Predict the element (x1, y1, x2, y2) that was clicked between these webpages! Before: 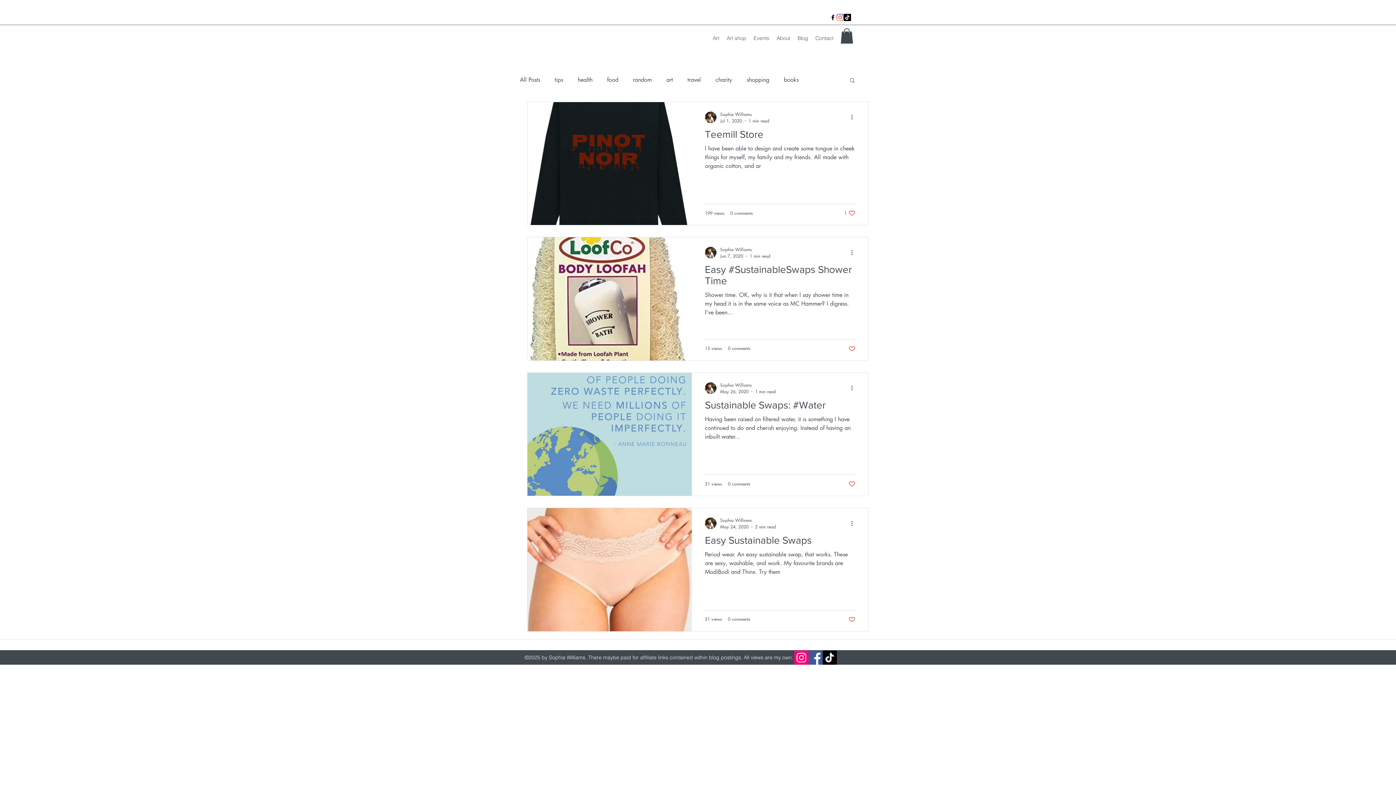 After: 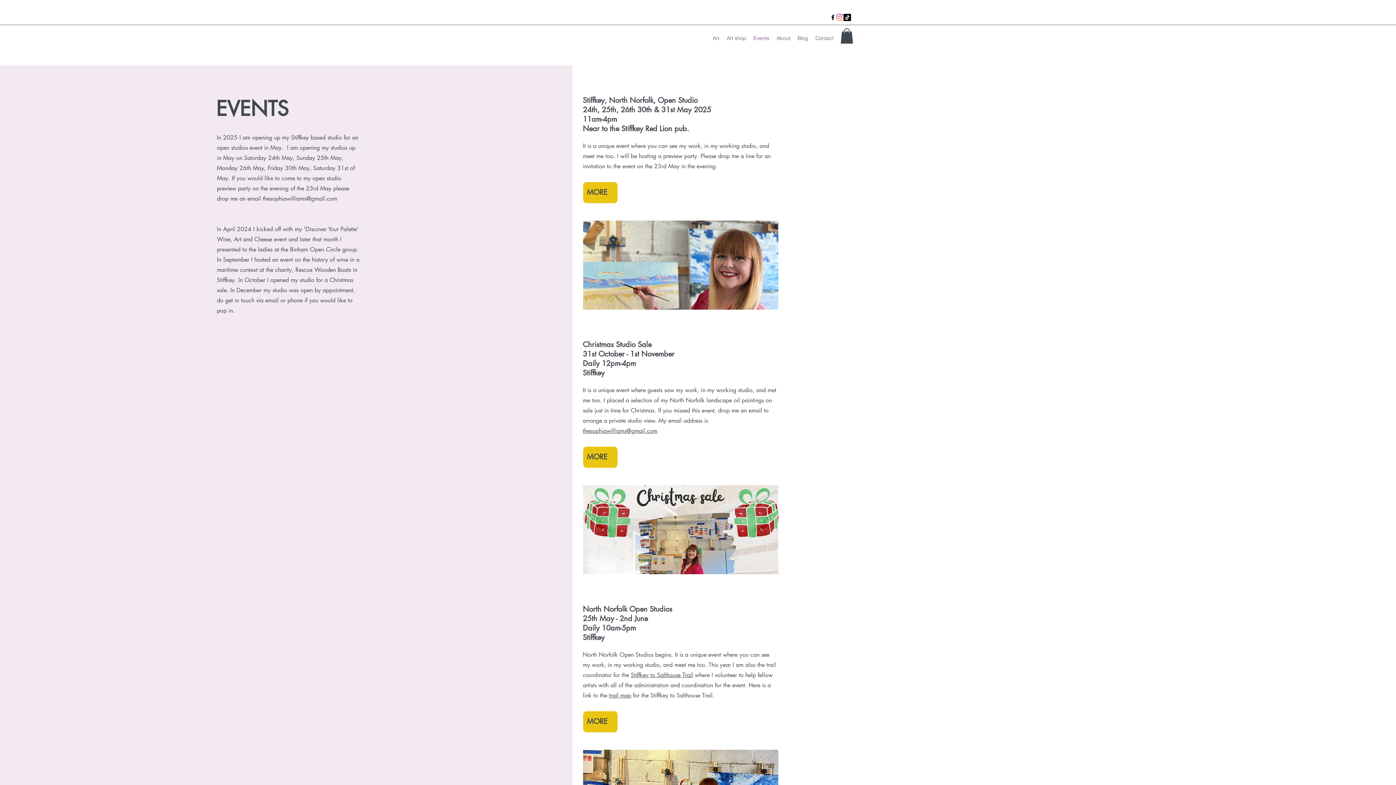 Action: bbox: (750, 32, 773, 43) label: Events